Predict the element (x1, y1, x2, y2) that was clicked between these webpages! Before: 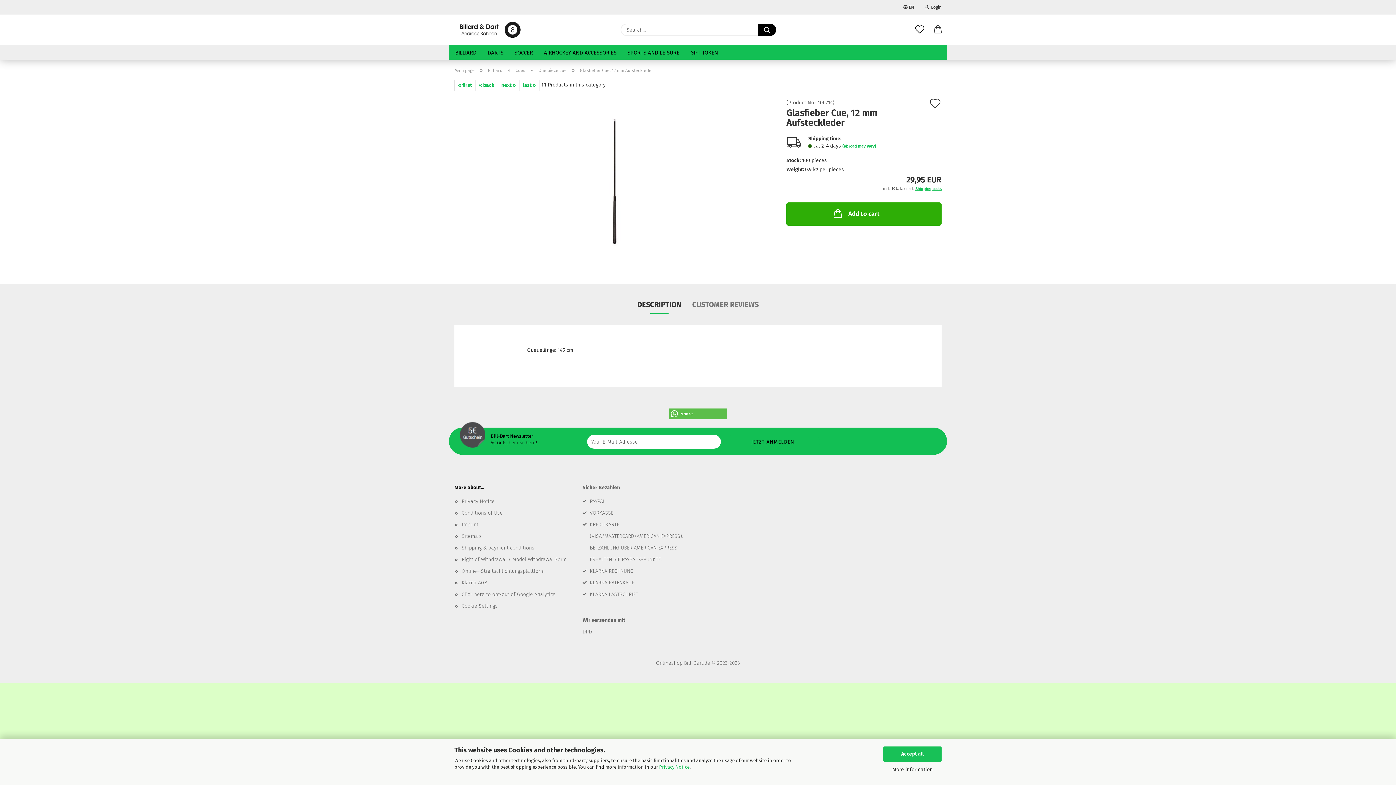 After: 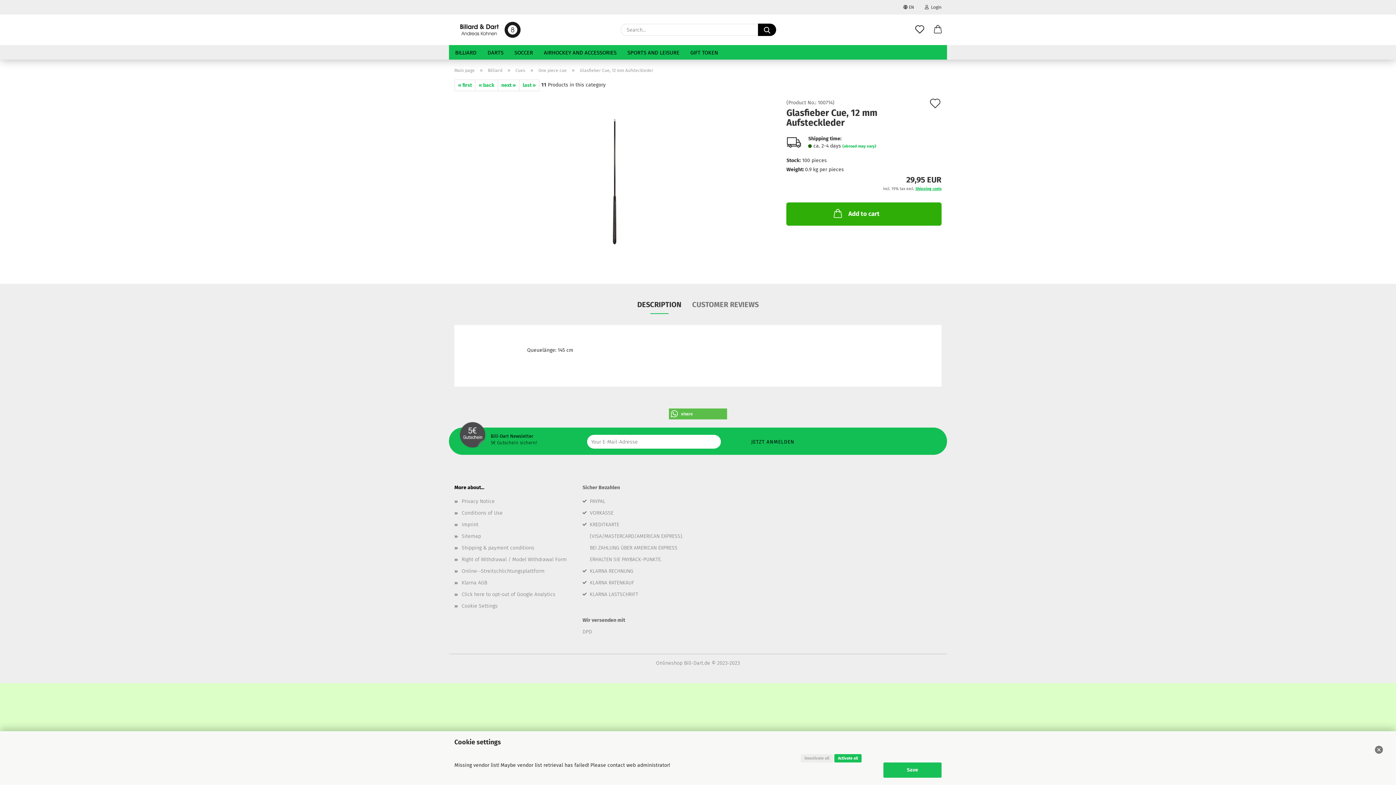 Action: bbox: (883, 764, 941, 775) label: More information